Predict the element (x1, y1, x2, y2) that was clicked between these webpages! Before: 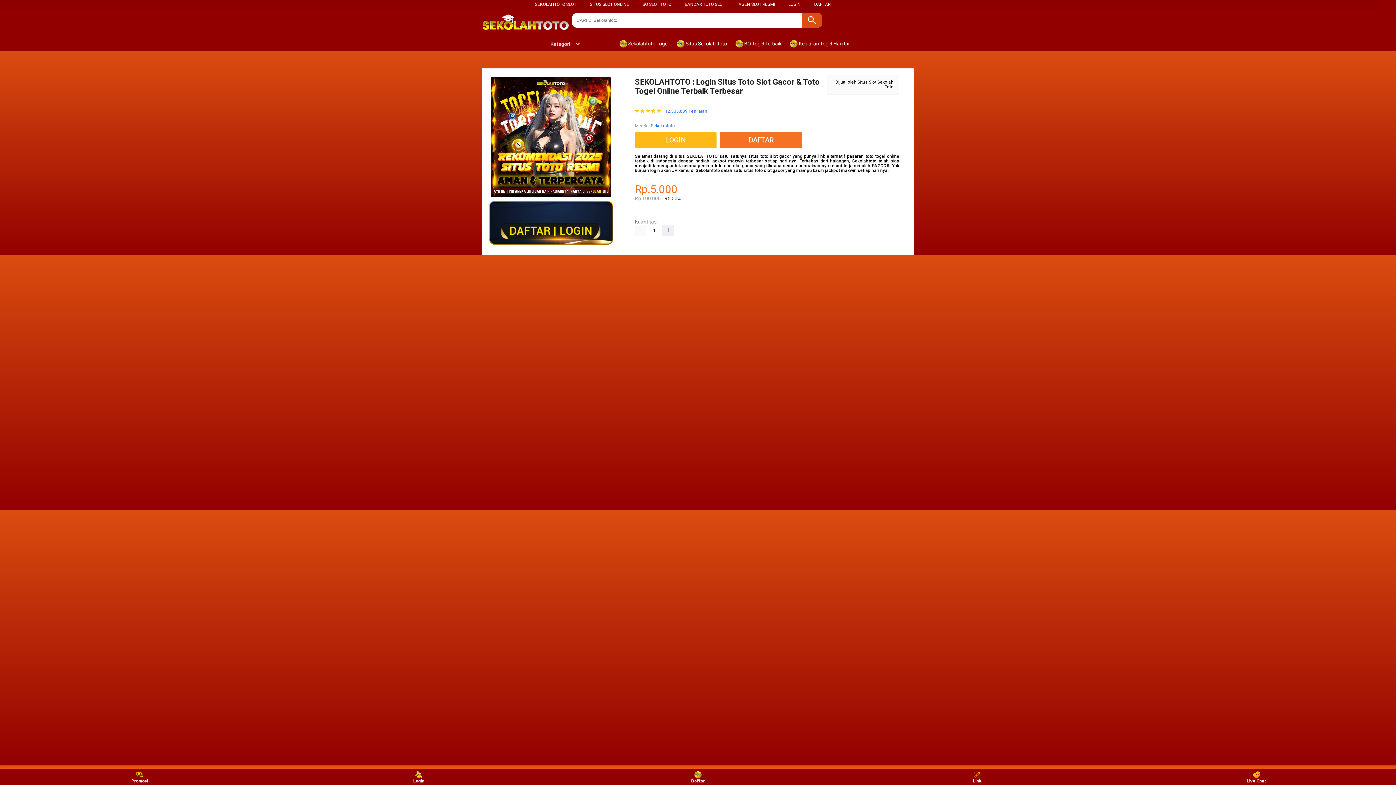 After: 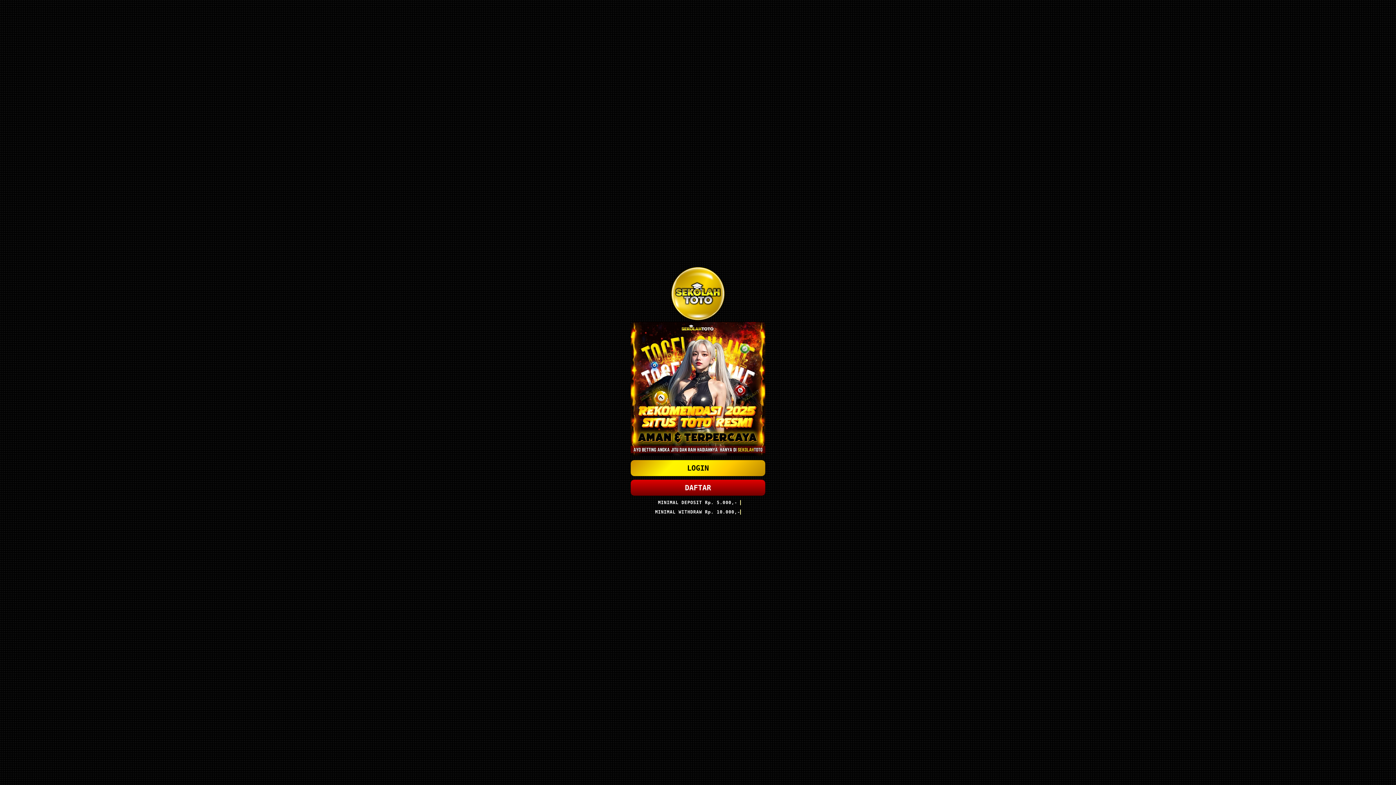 Action: label: LOGIN bbox: (635, 132, 720, 148)